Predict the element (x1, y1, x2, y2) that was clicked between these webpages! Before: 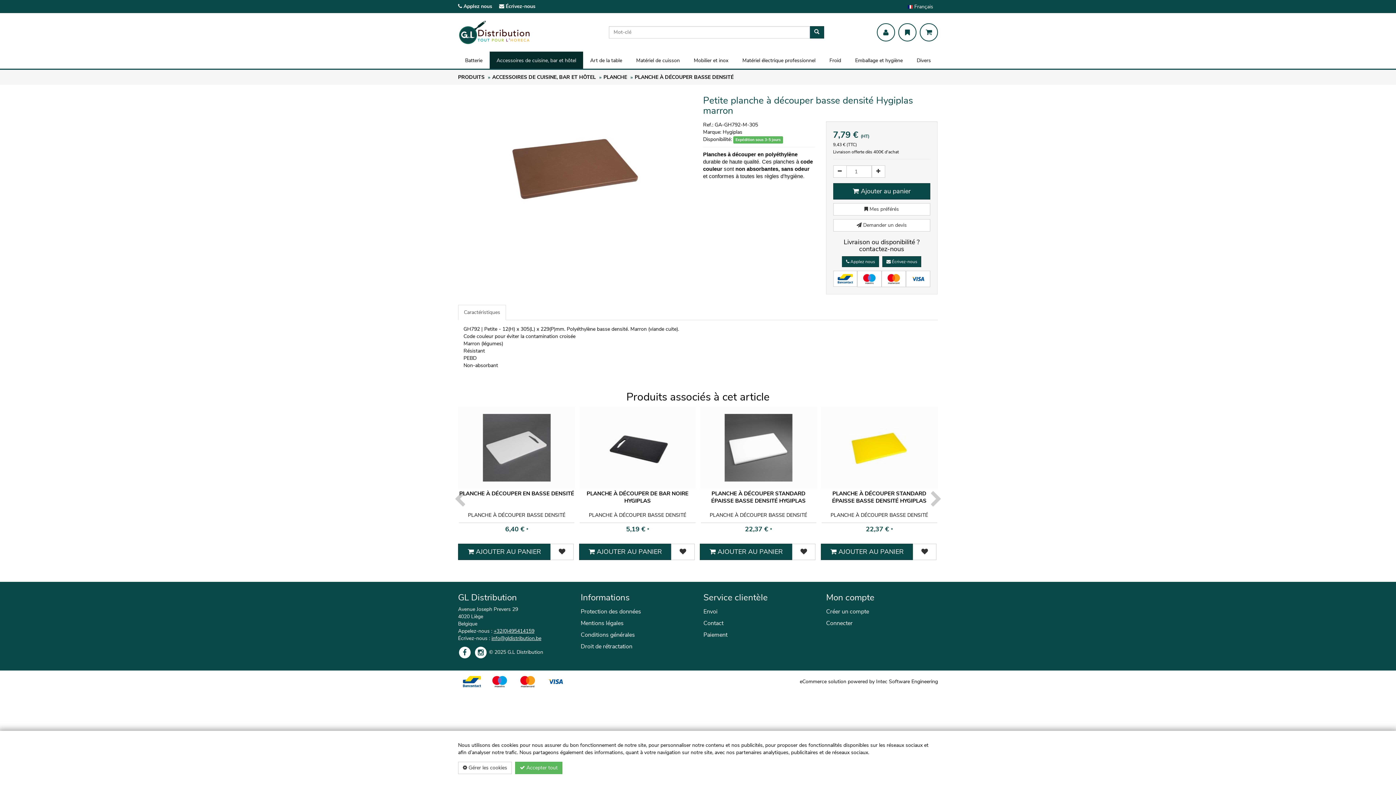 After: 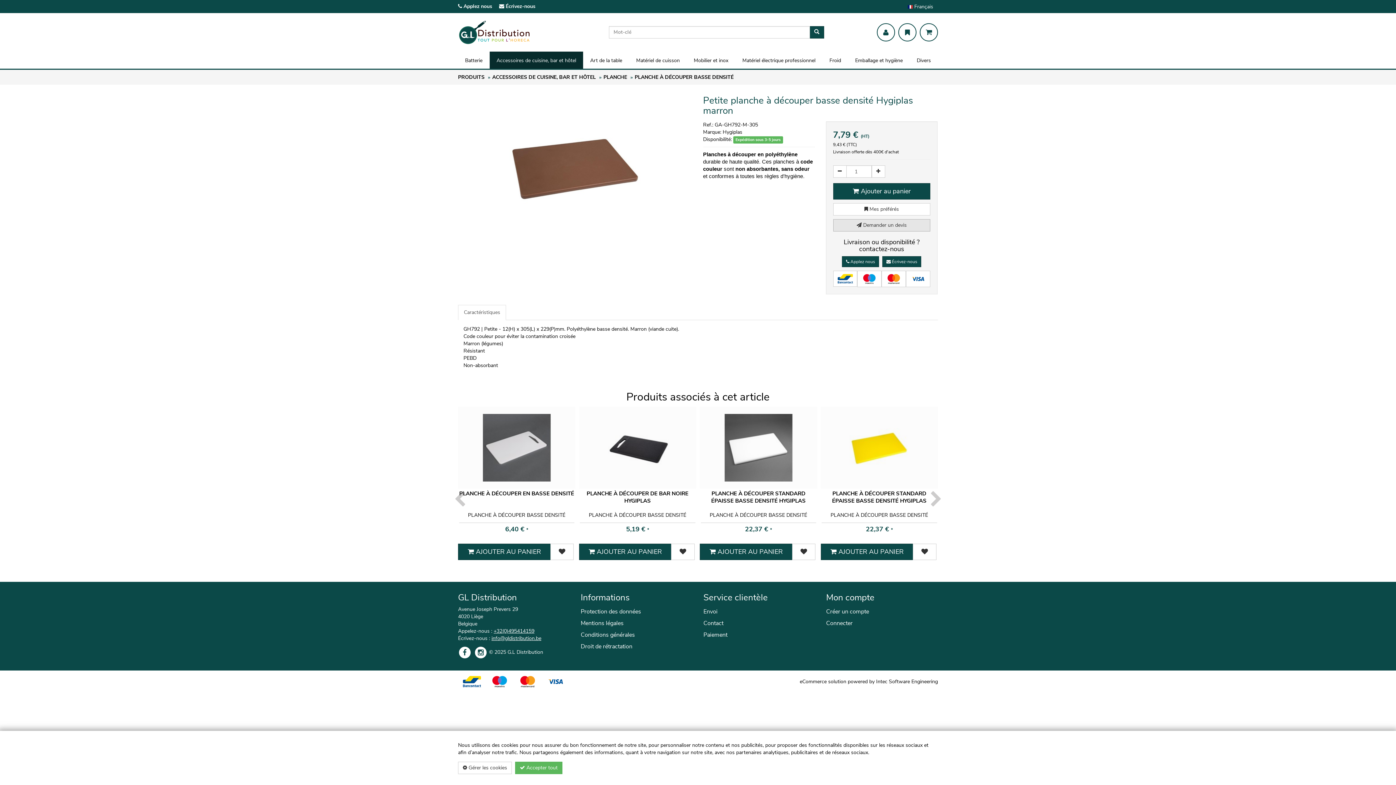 Action: label:  Demander un devis bbox: (833, 219, 930, 231)